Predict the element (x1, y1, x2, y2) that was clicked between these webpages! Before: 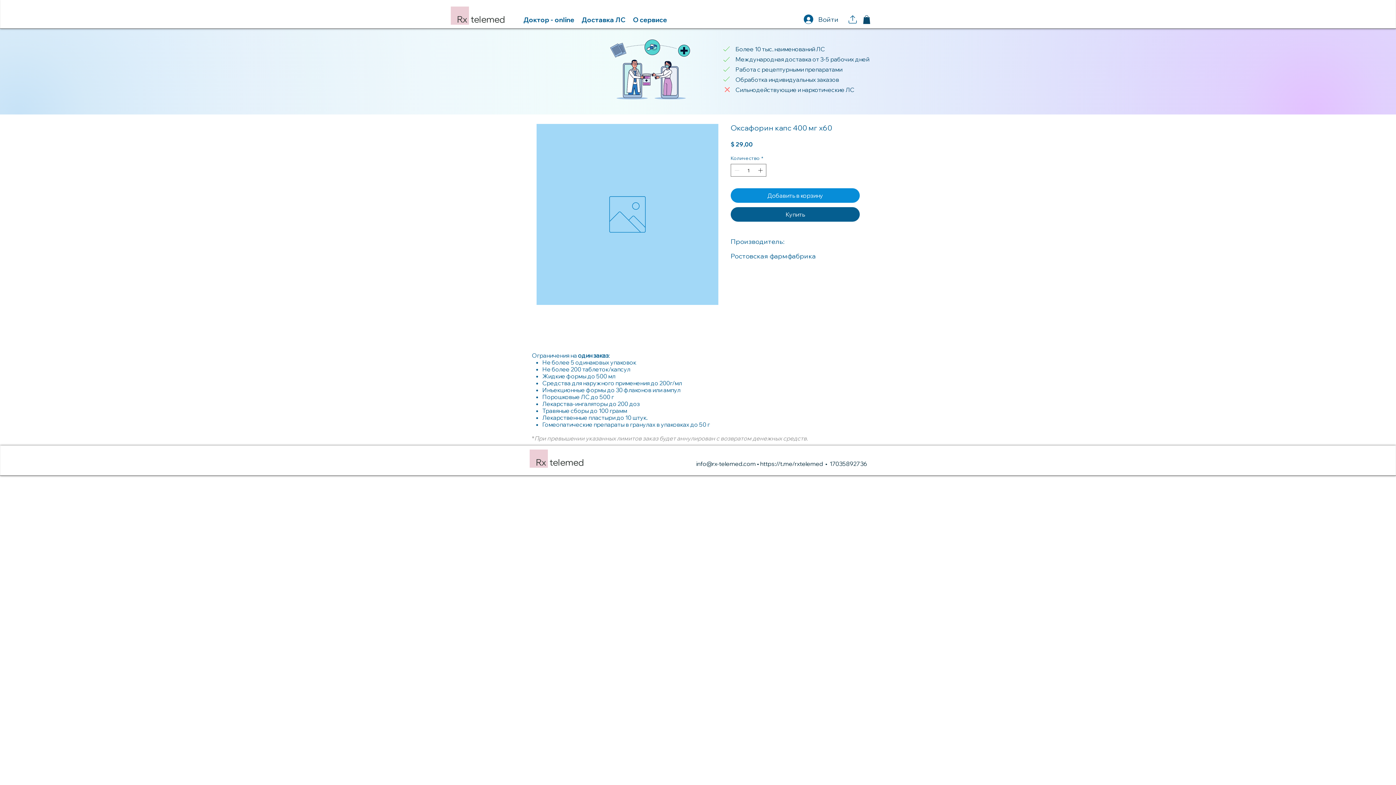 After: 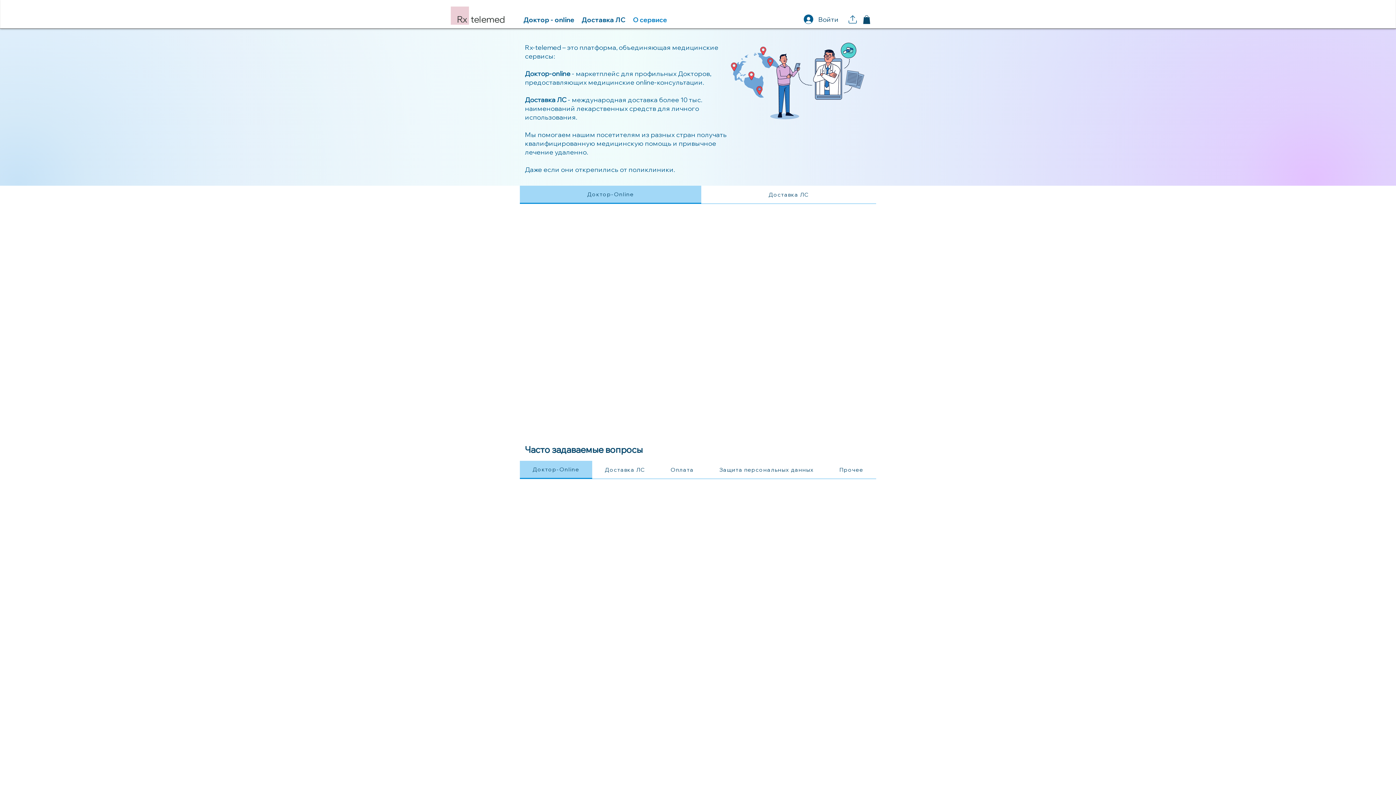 Action: label: О сервисе bbox: (629, 14, 670, 25)